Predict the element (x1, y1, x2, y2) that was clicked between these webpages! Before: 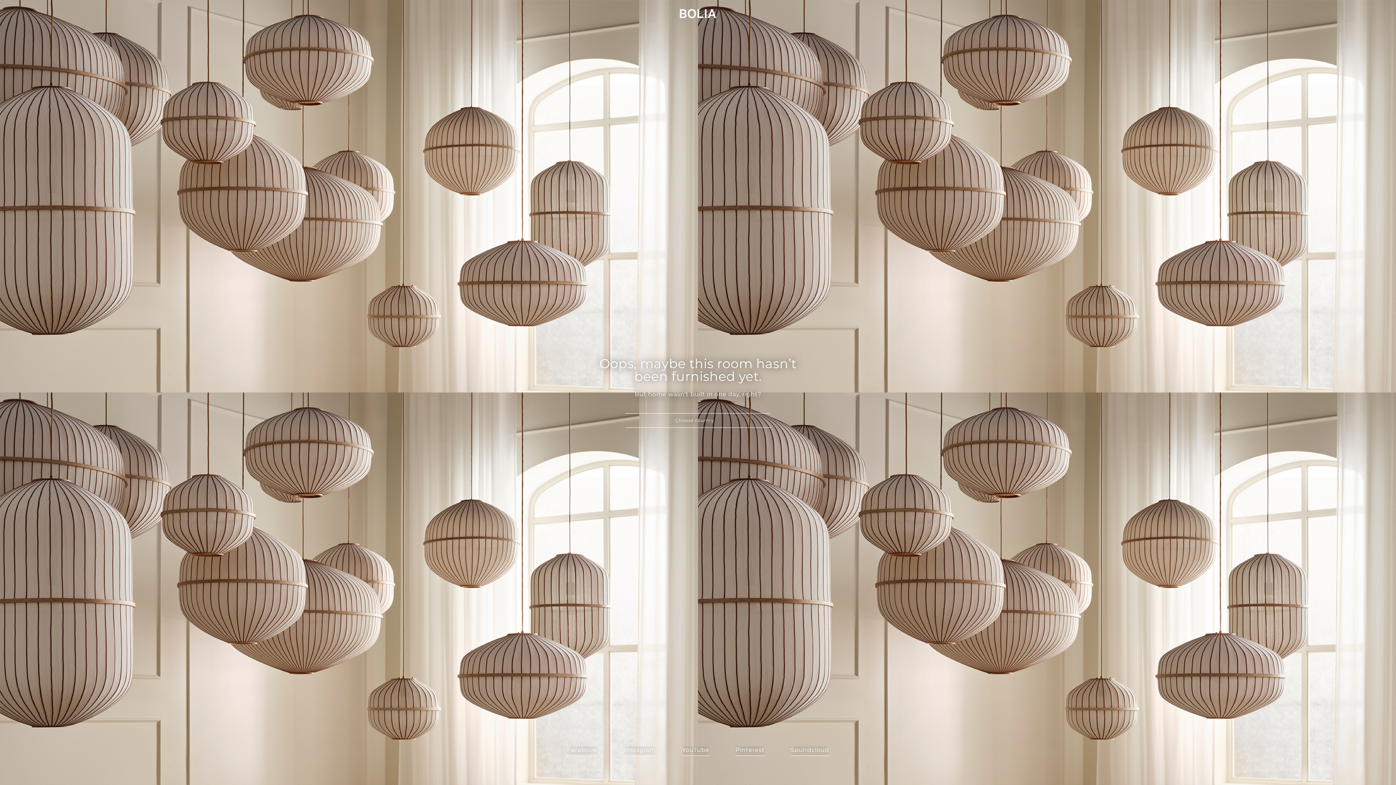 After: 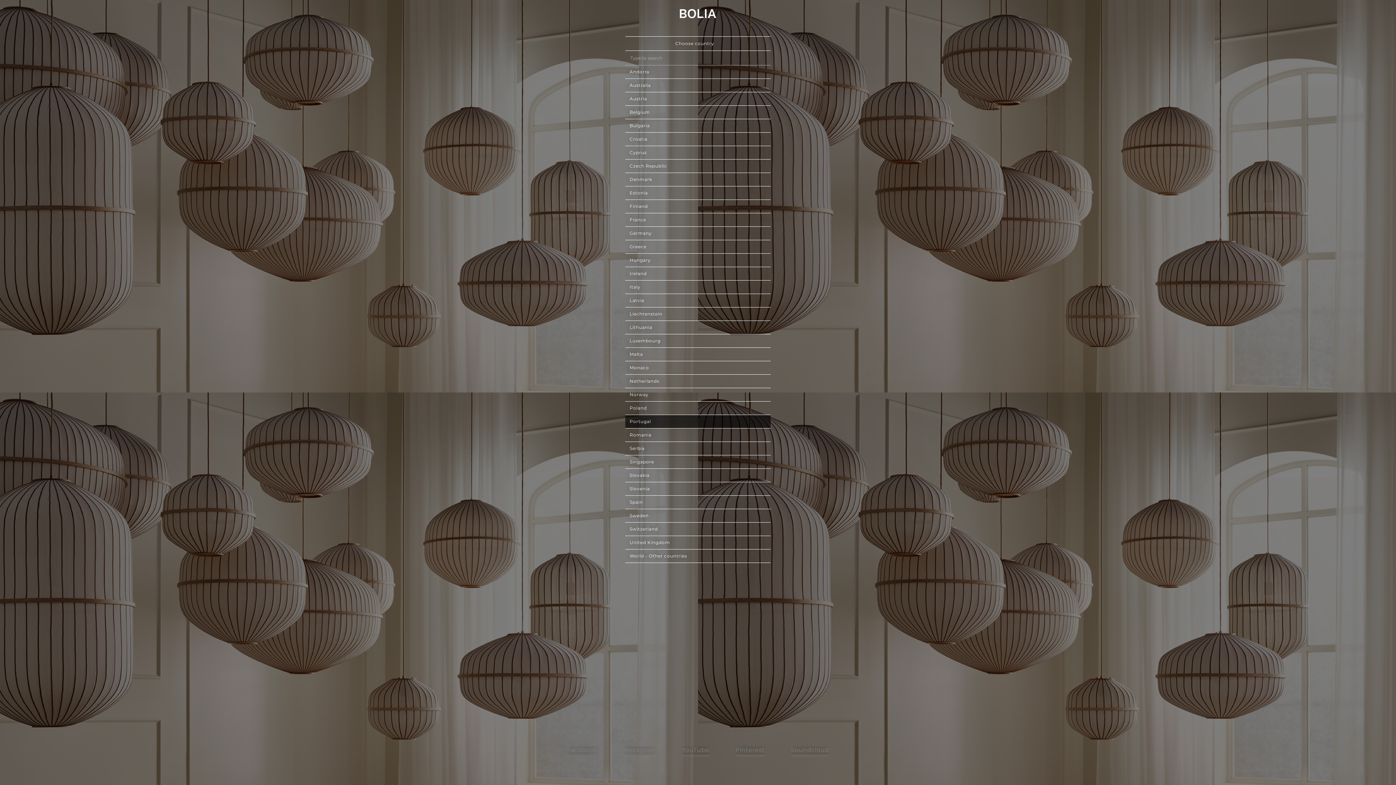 Action: bbox: (625, 413, 770, 428) label: Choose country